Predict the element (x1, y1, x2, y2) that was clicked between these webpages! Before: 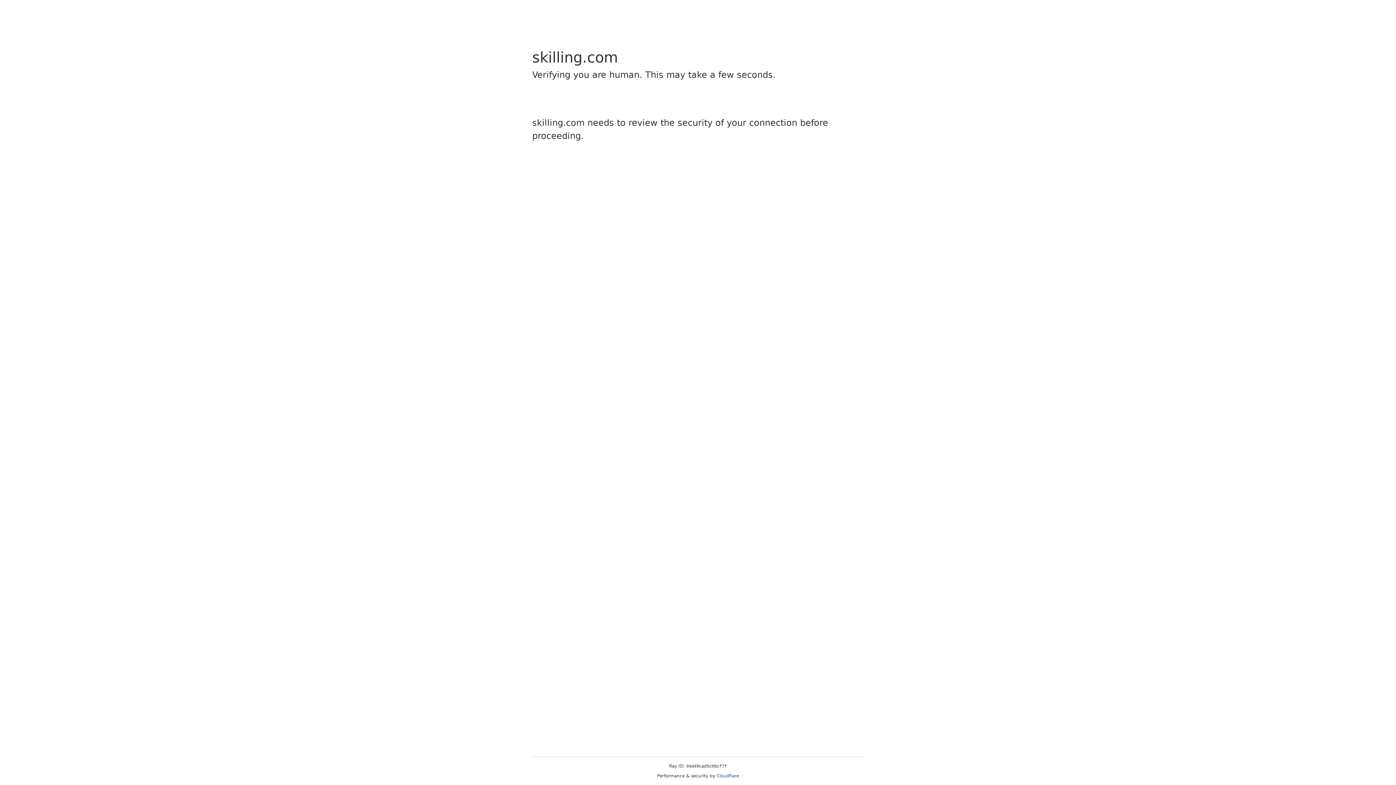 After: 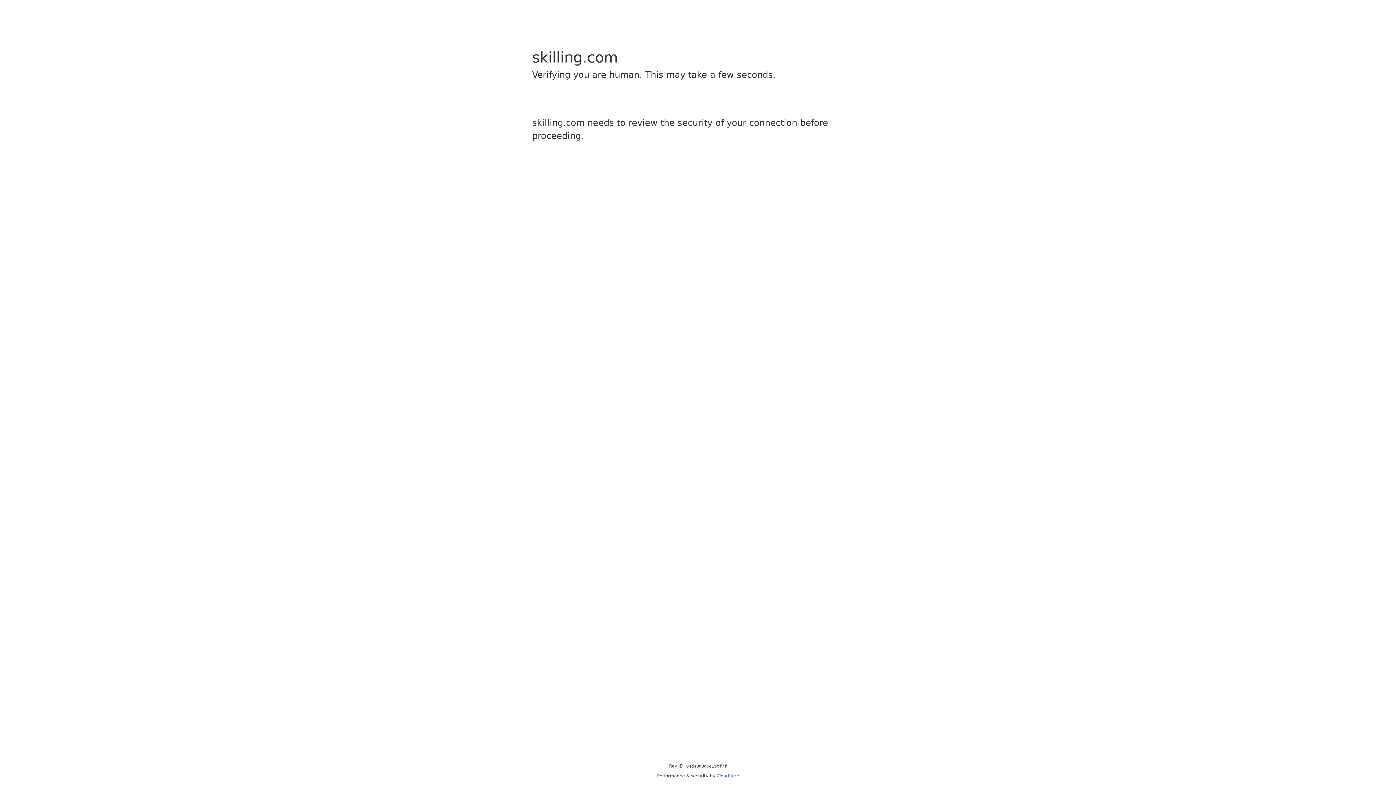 Action: bbox: (716, 773, 739, 778) label: Cloudflare